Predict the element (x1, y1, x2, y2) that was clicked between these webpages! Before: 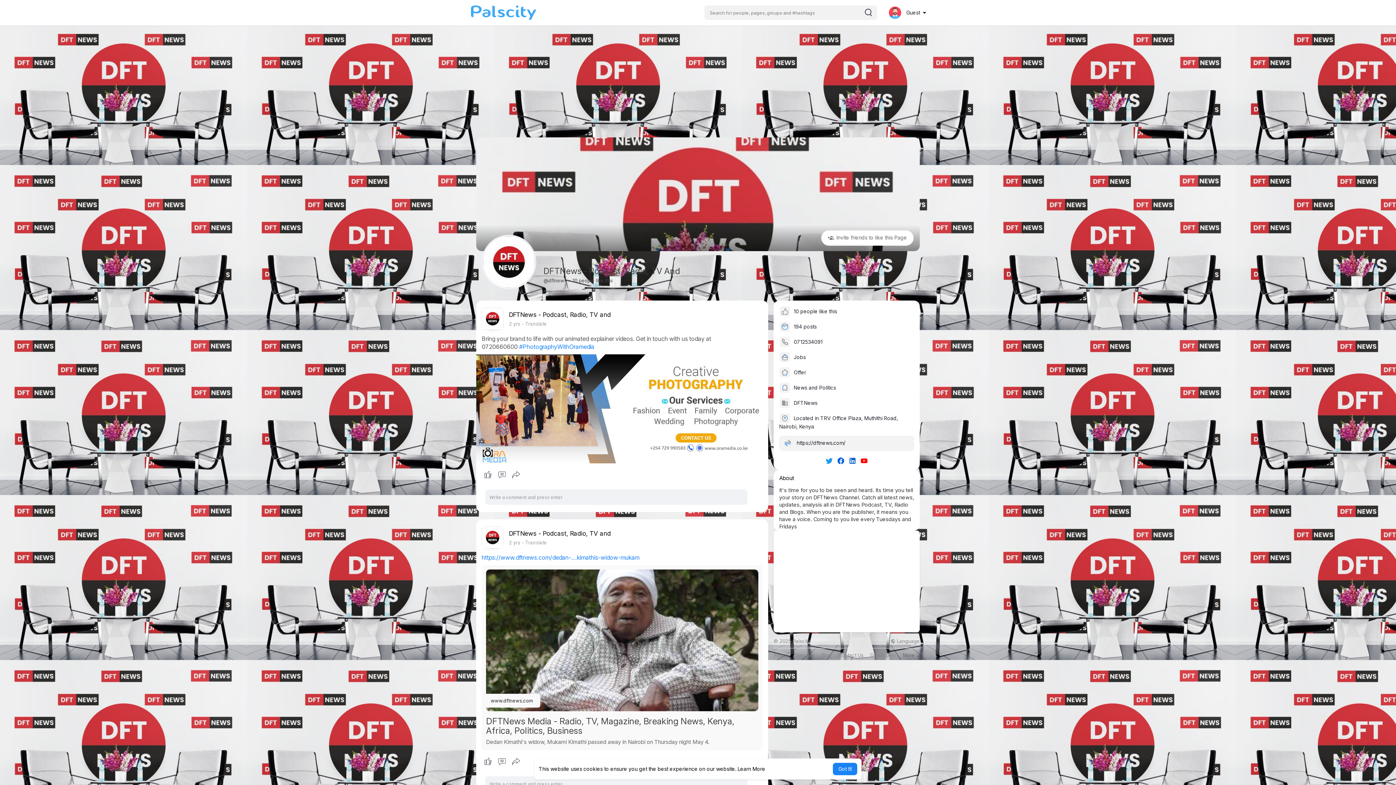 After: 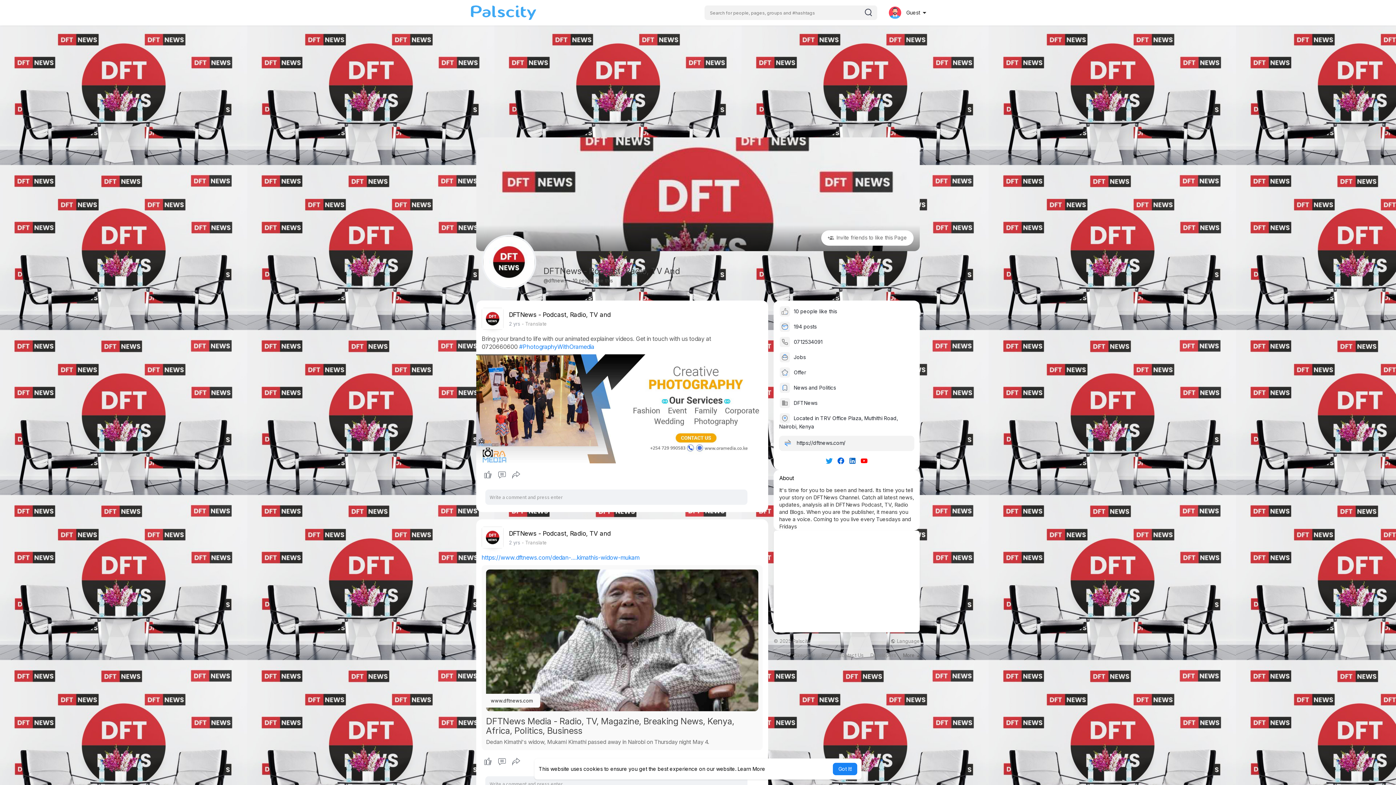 Action: label: DFTNews - Podcast, Radio, TV and bbox: (509, 530, 613, 537)